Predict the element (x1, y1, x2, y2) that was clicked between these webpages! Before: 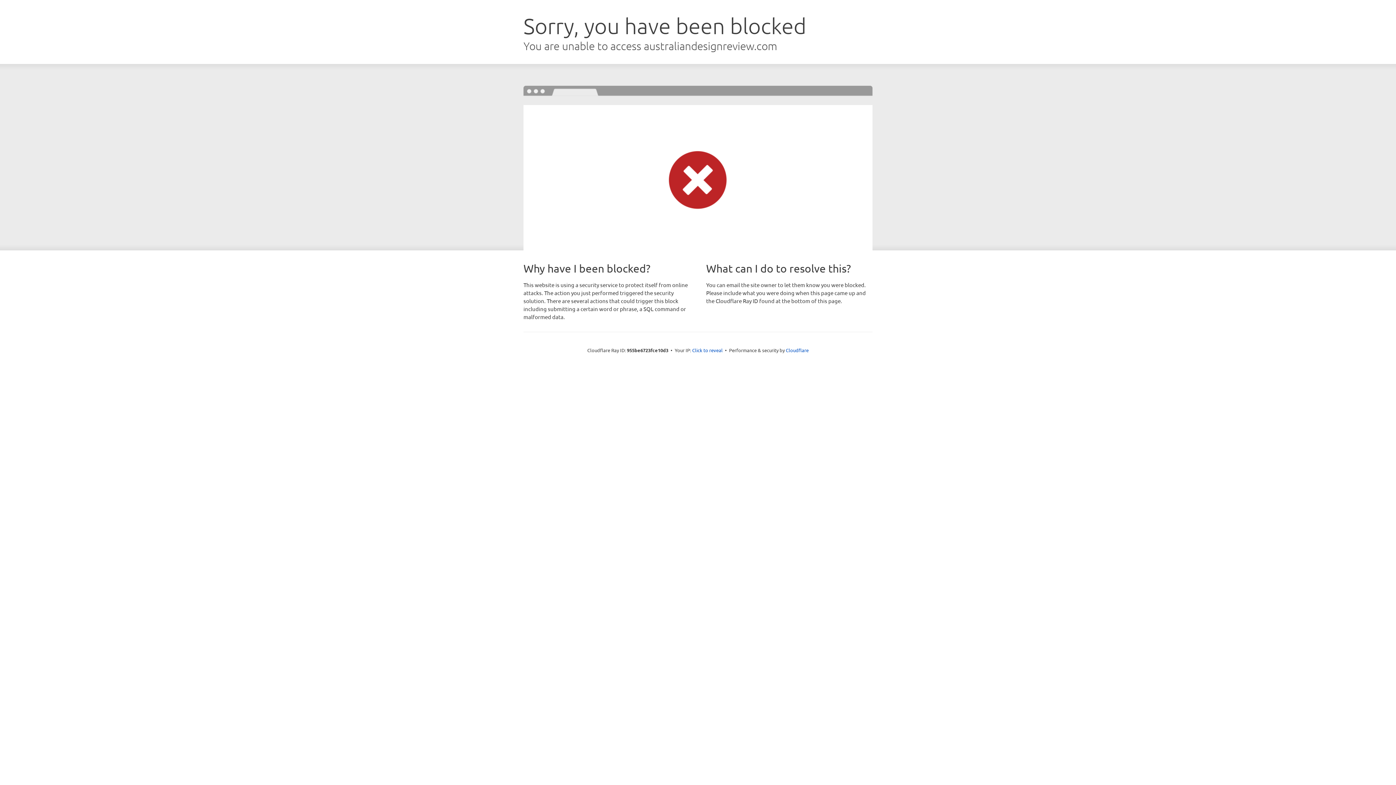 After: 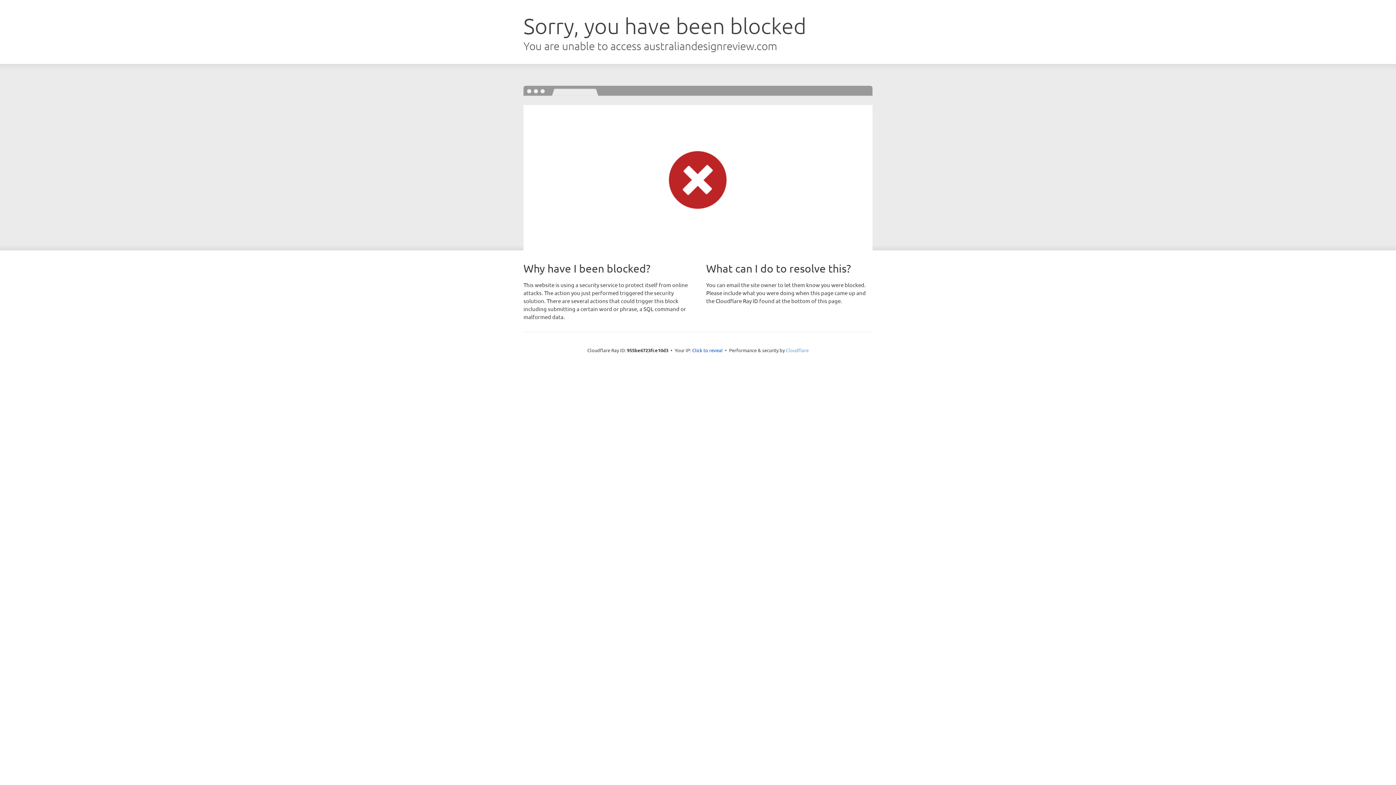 Action: bbox: (786, 347, 808, 353) label: Cloudflare